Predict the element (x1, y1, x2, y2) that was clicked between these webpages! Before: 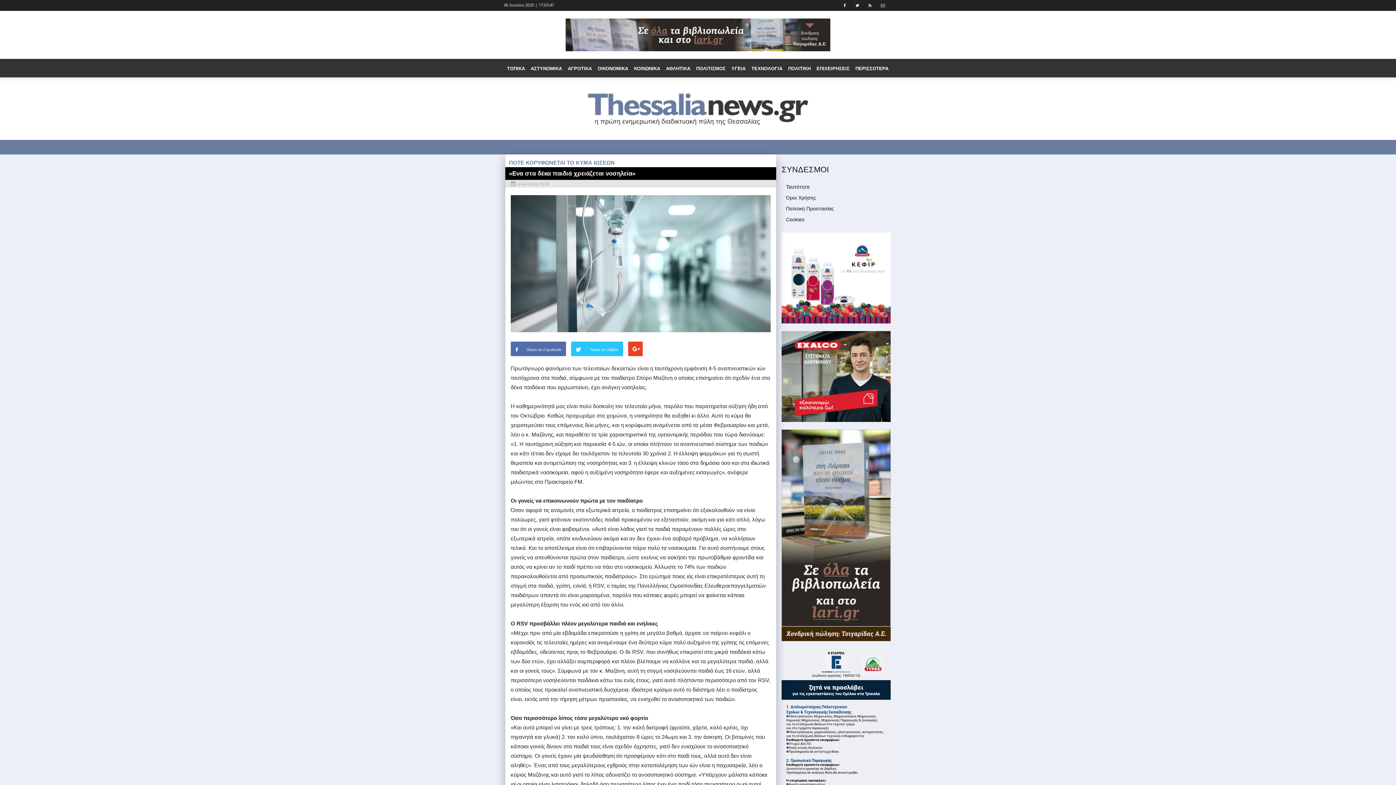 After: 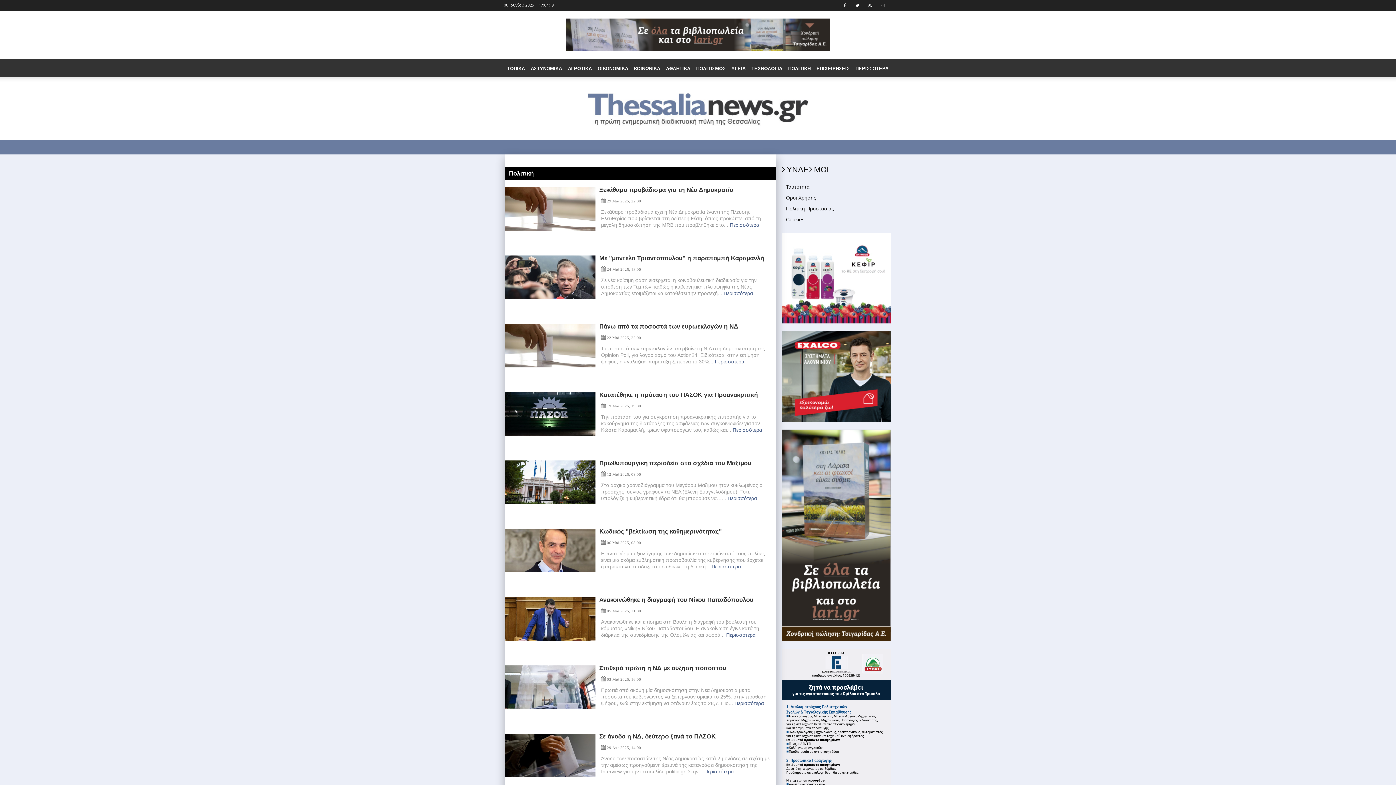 Action: bbox: (785, 59, 813, 78) label: ΠΟΛΙΤΙΚΗ